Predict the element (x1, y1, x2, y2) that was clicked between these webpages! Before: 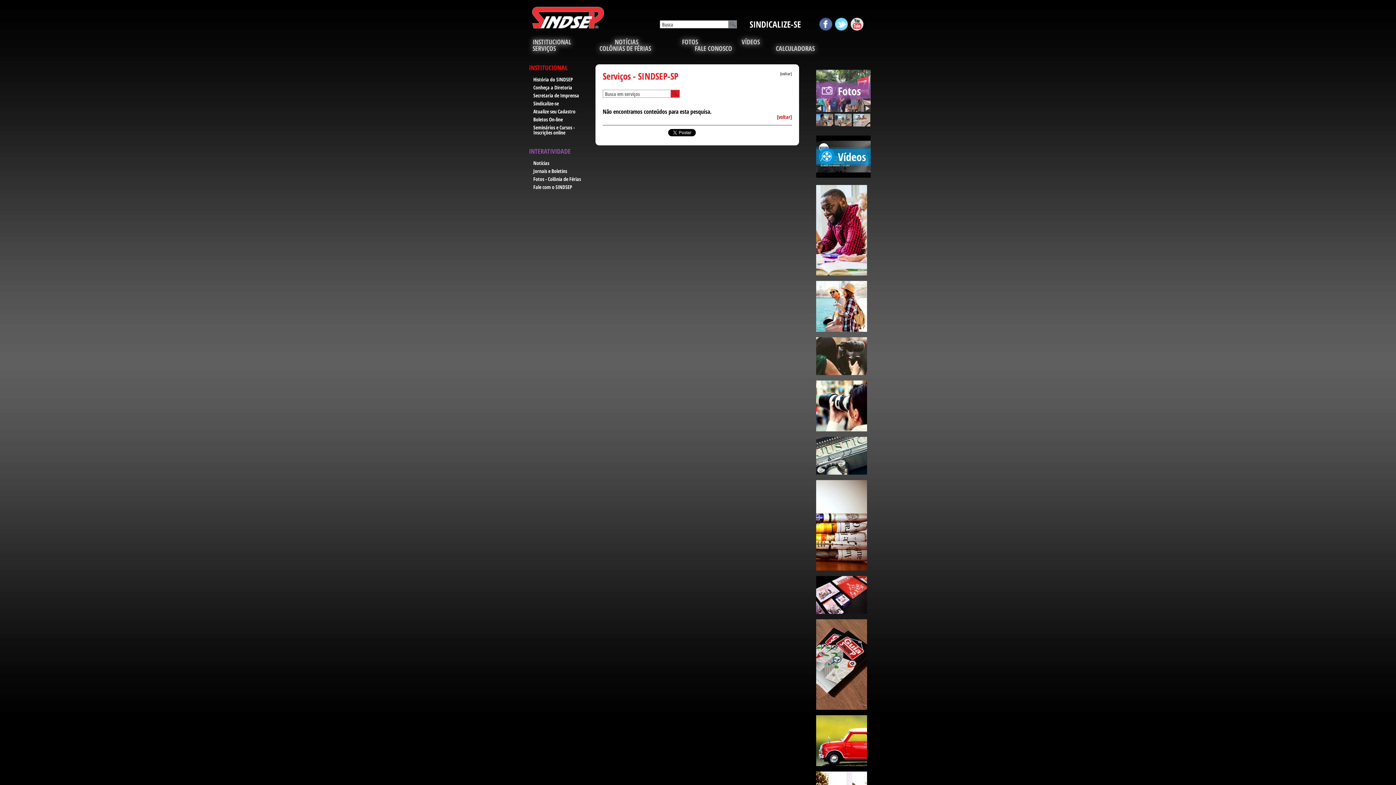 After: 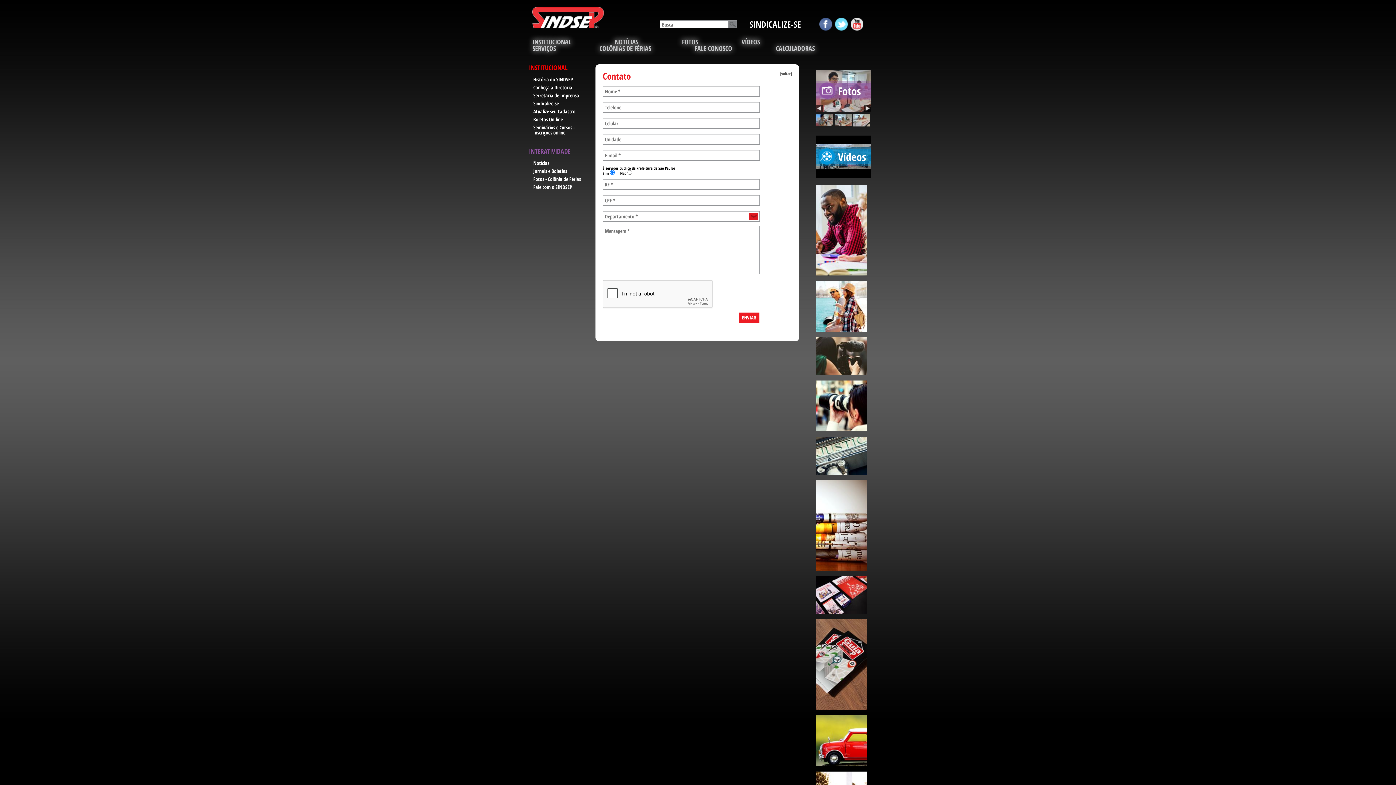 Action: bbox: (533, 183, 572, 190) label: Fale com o SINDSEP